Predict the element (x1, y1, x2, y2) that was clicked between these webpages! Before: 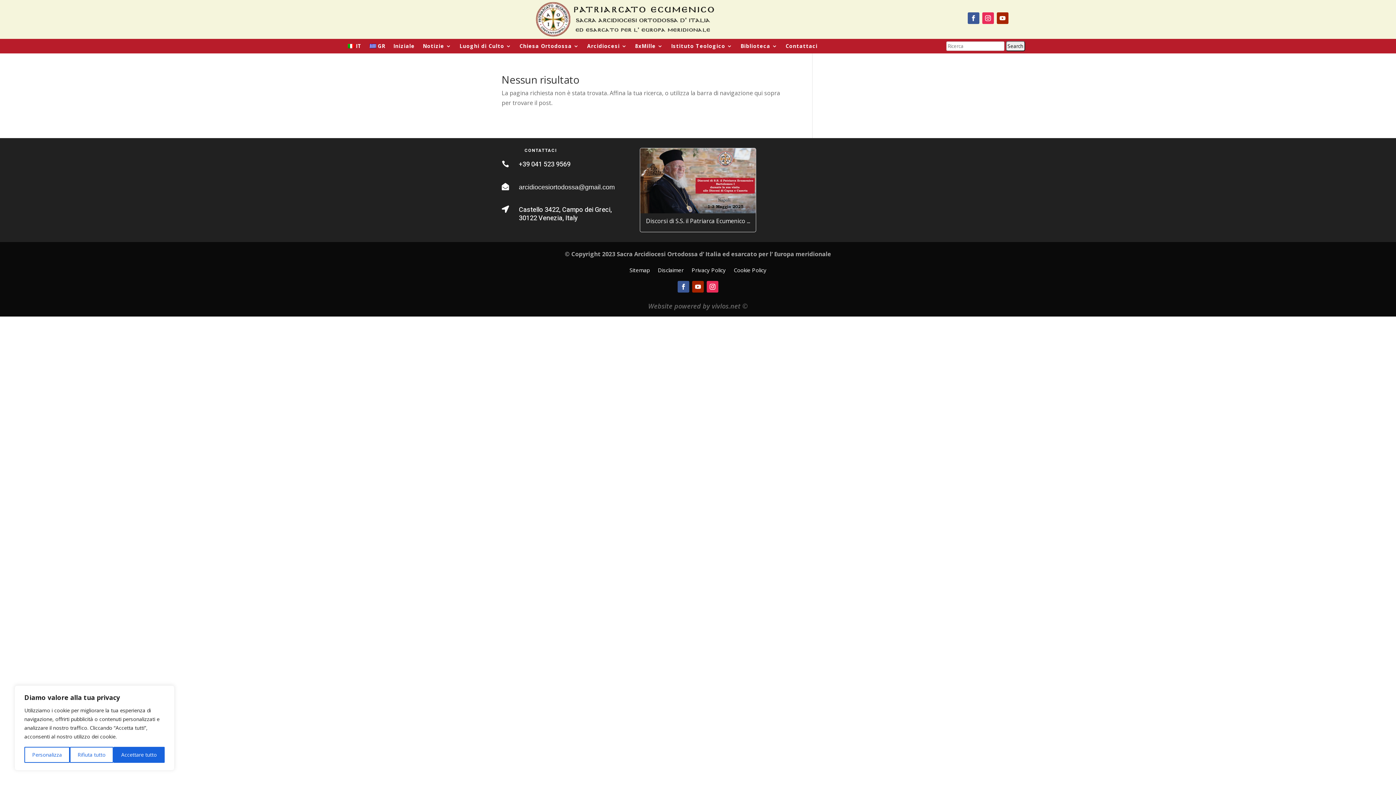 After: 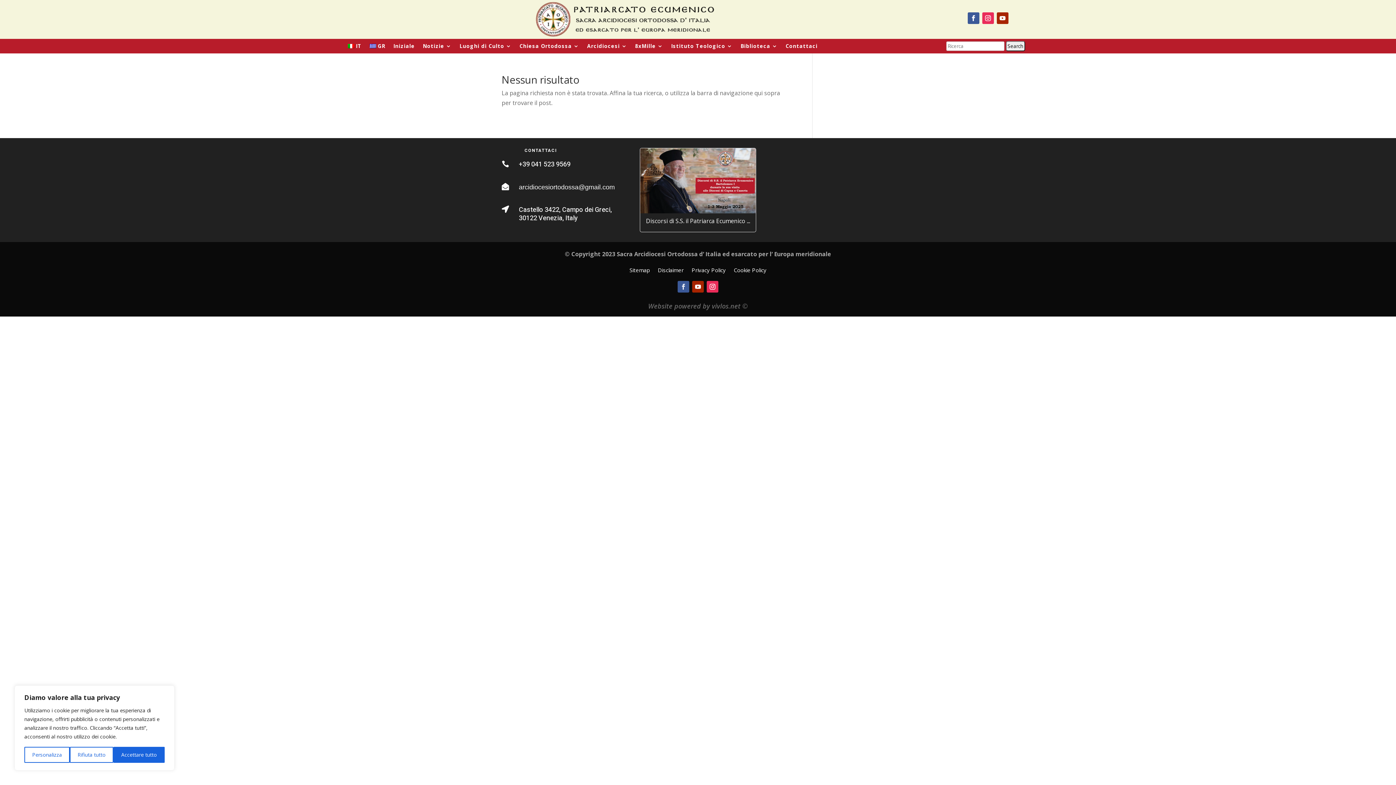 Action: bbox: (677, 281, 689, 292)